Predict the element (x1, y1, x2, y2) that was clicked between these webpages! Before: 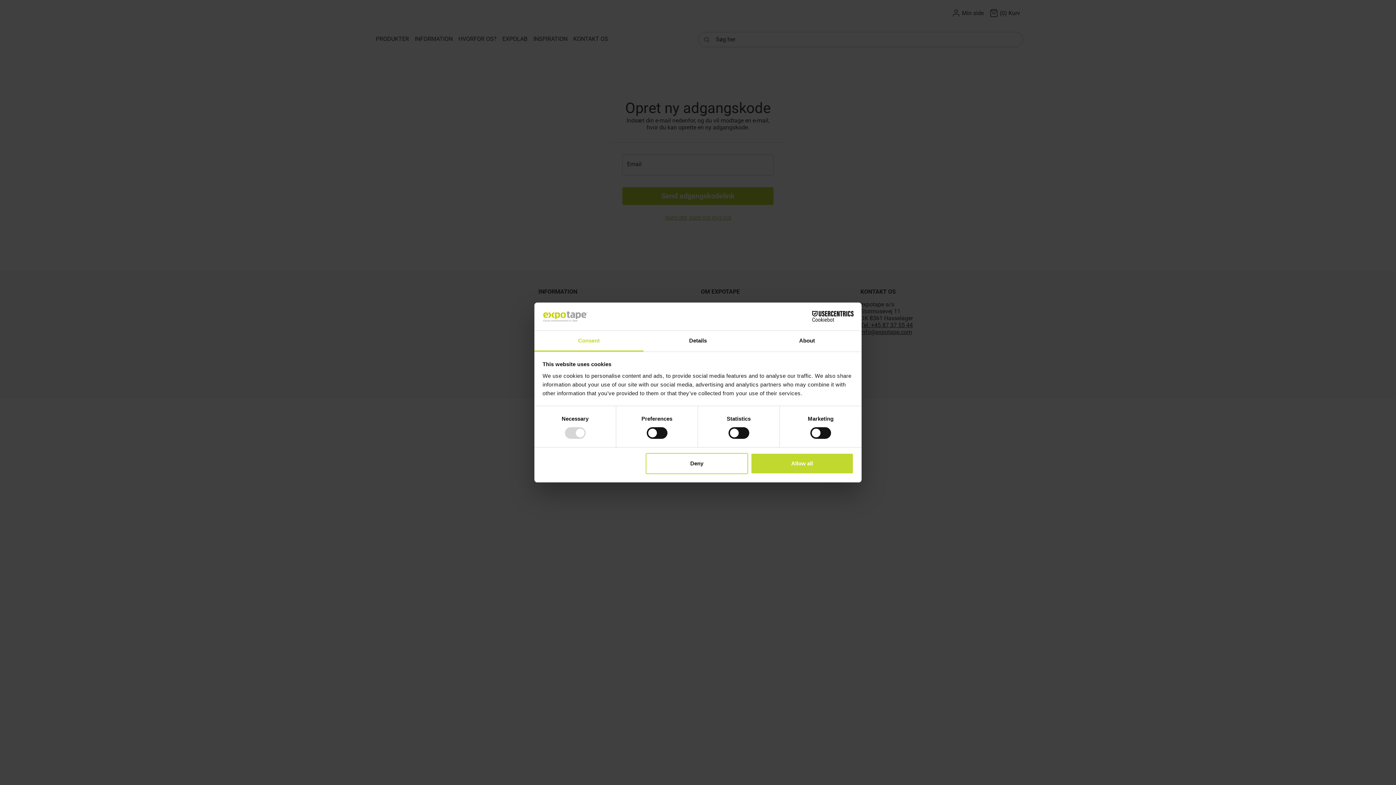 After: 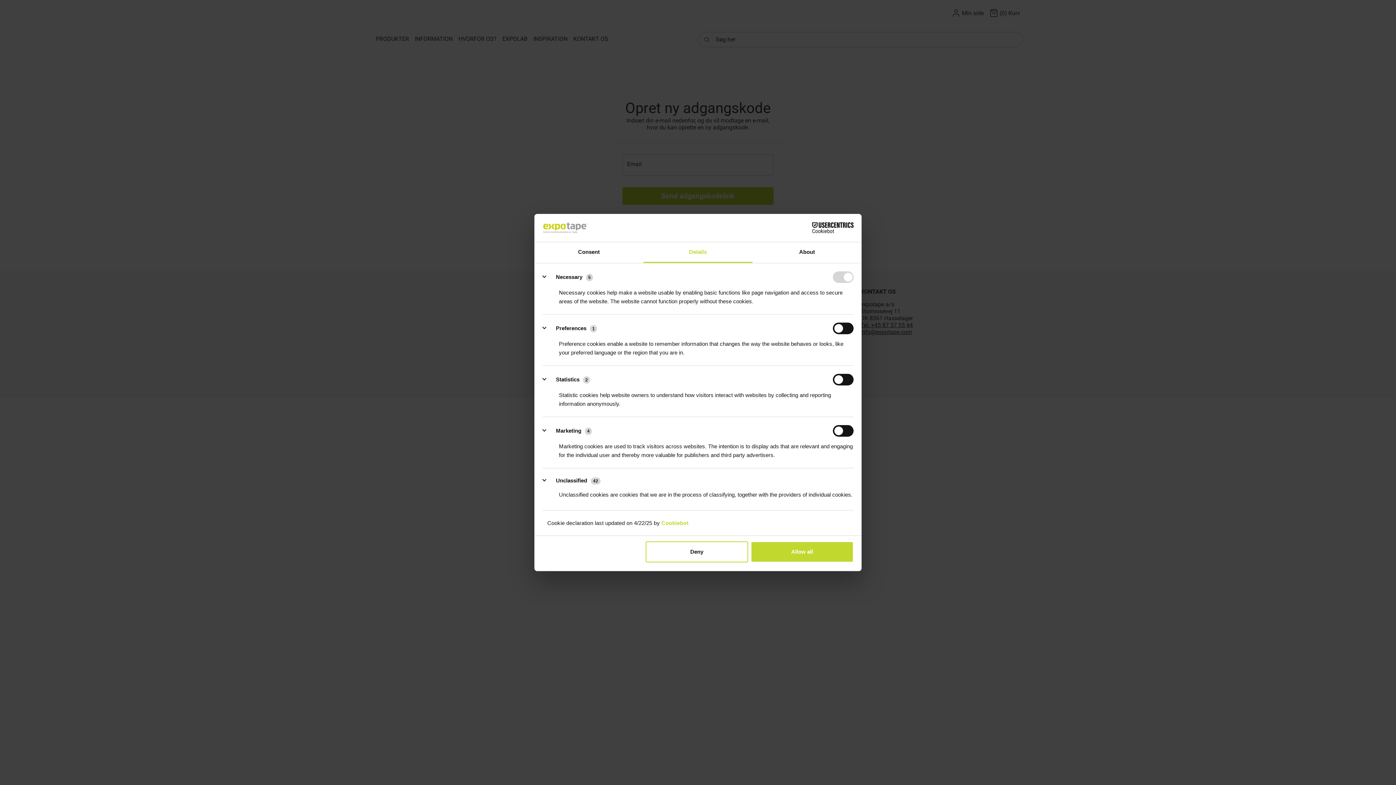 Action: bbox: (643, 331, 752, 351) label: Details